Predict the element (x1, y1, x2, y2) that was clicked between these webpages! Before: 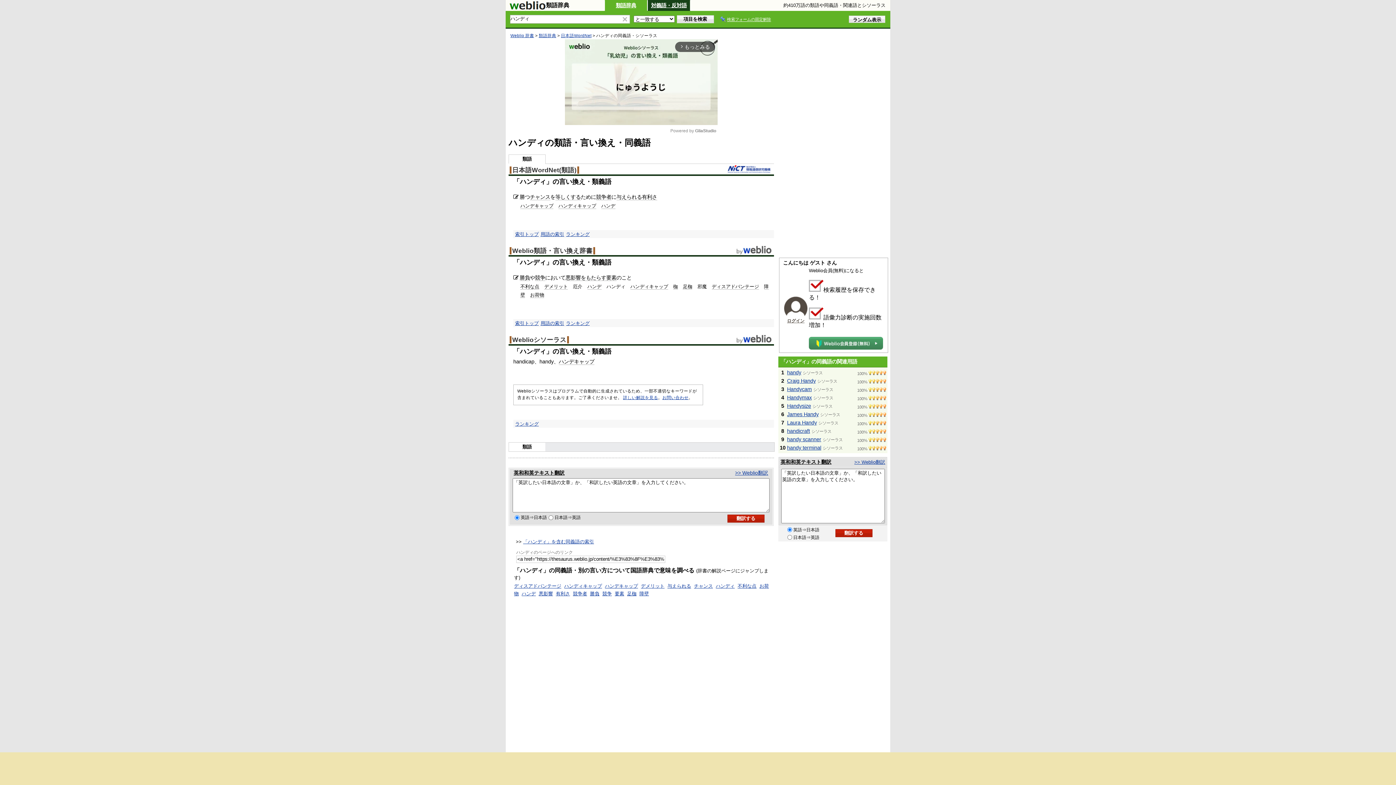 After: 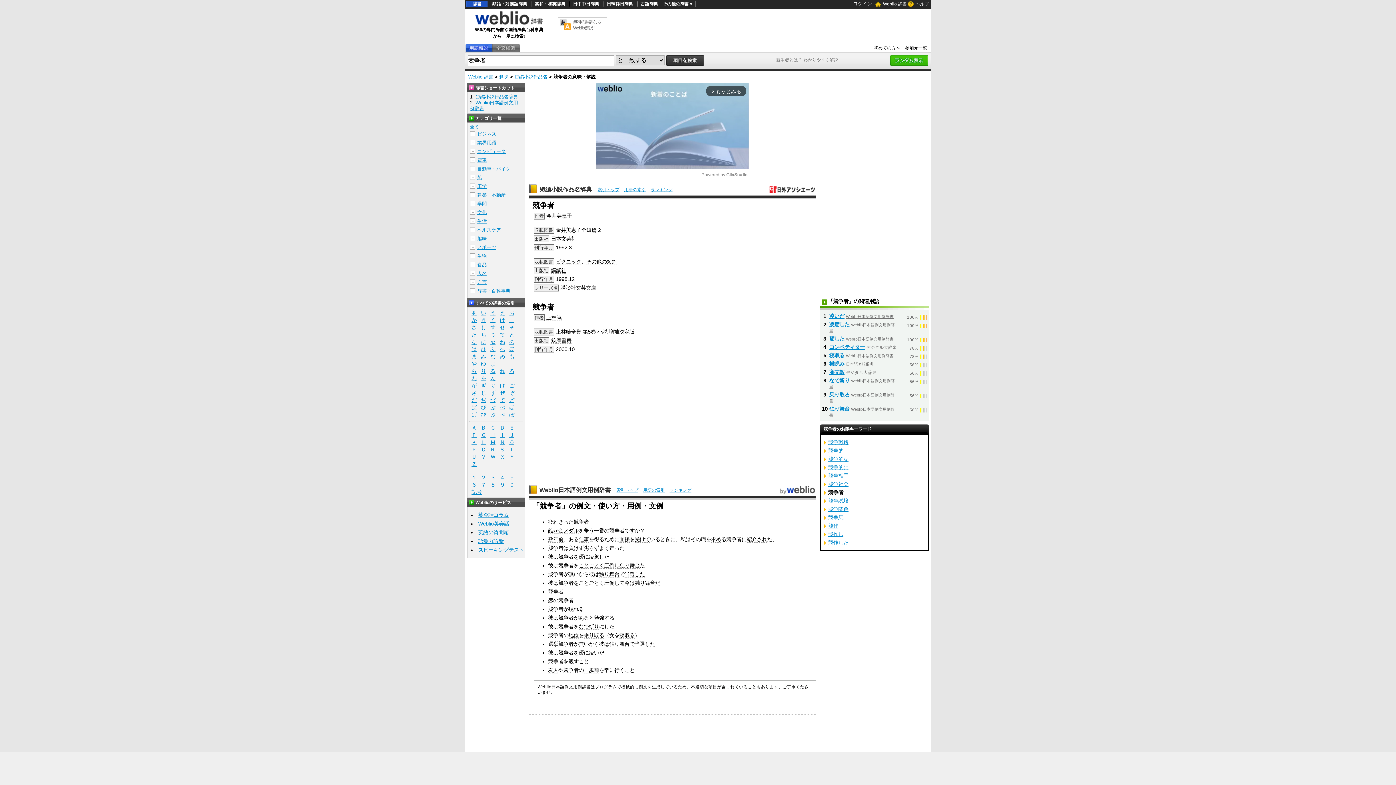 Action: bbox: (573, 591, 587, 596) label: 競争者